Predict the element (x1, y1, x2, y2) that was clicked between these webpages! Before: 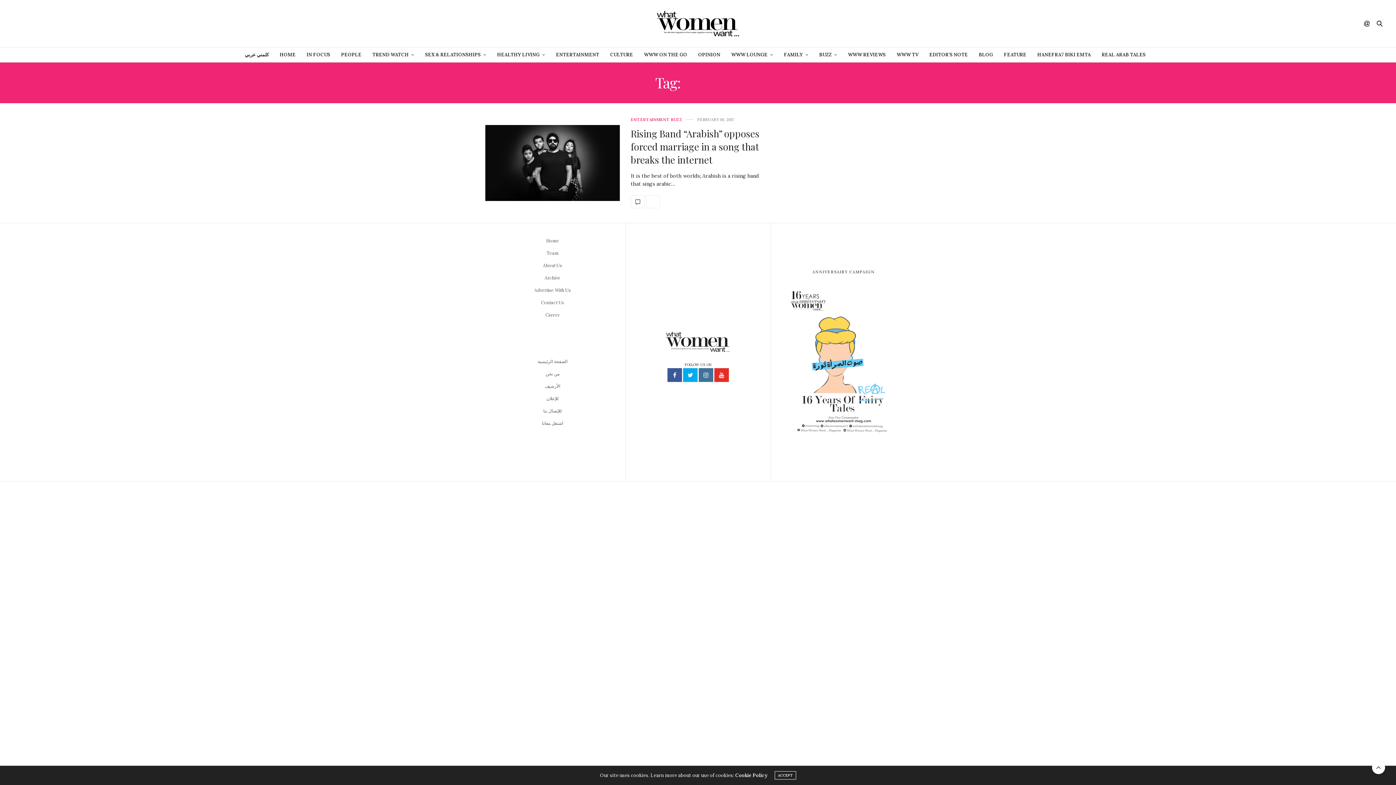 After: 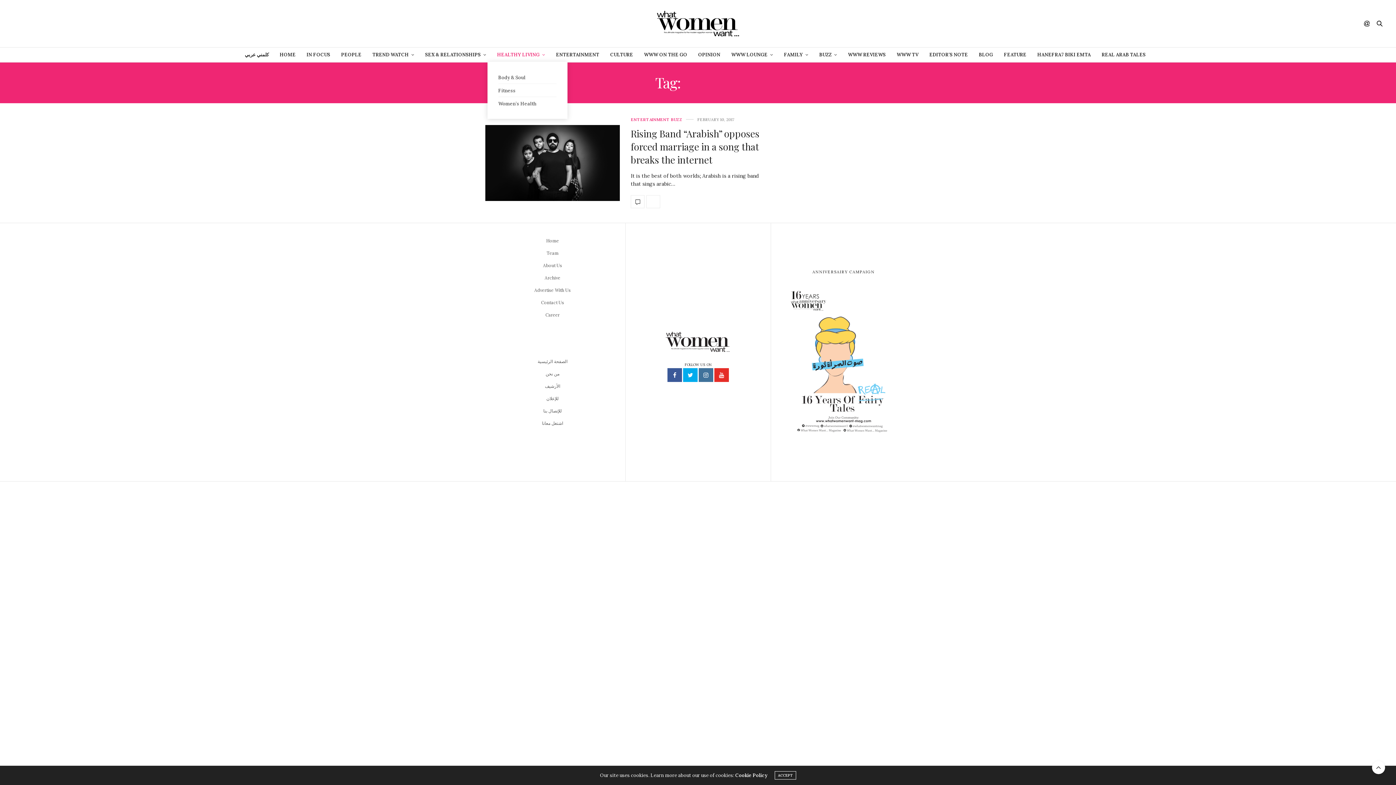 Action: bbox: (497, 47, 545, 62) label: HEALTHY LIVING